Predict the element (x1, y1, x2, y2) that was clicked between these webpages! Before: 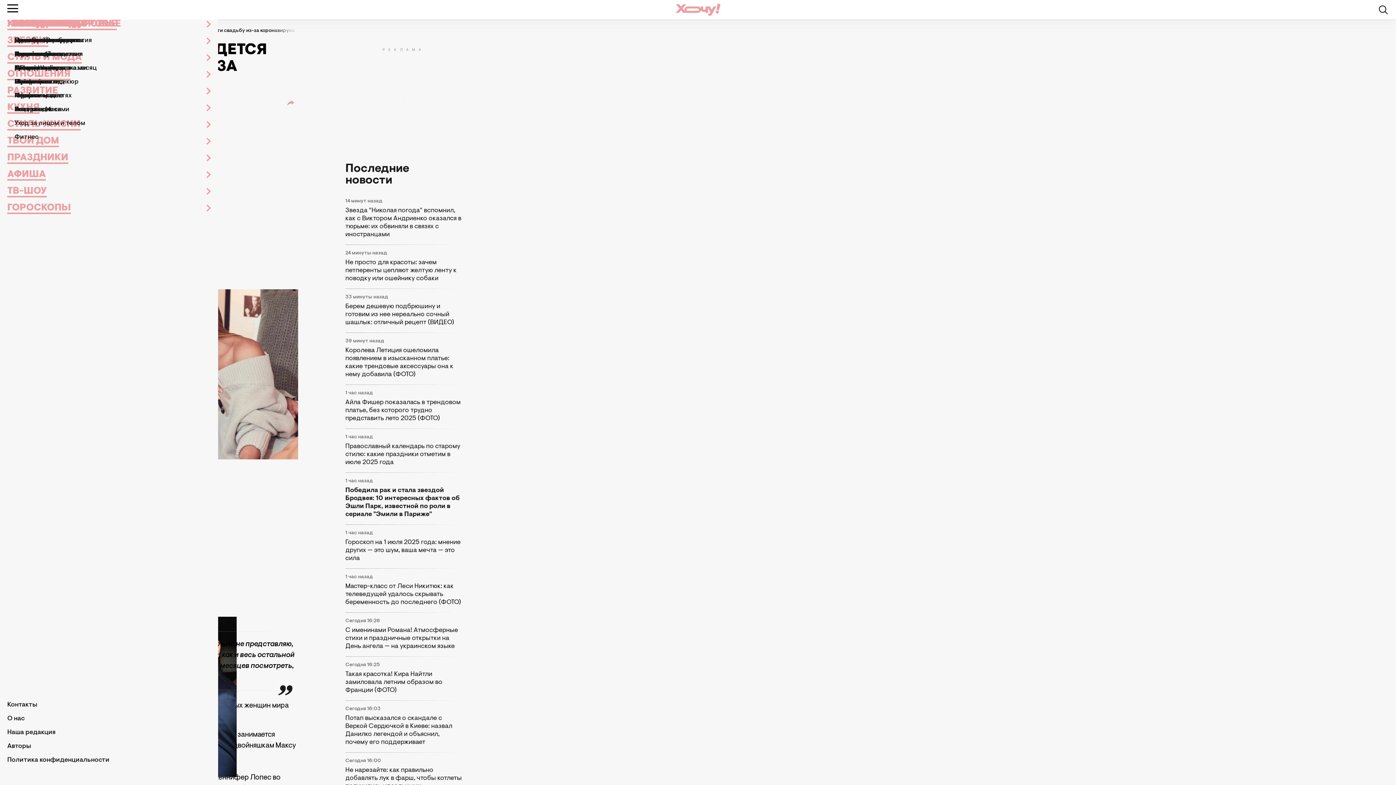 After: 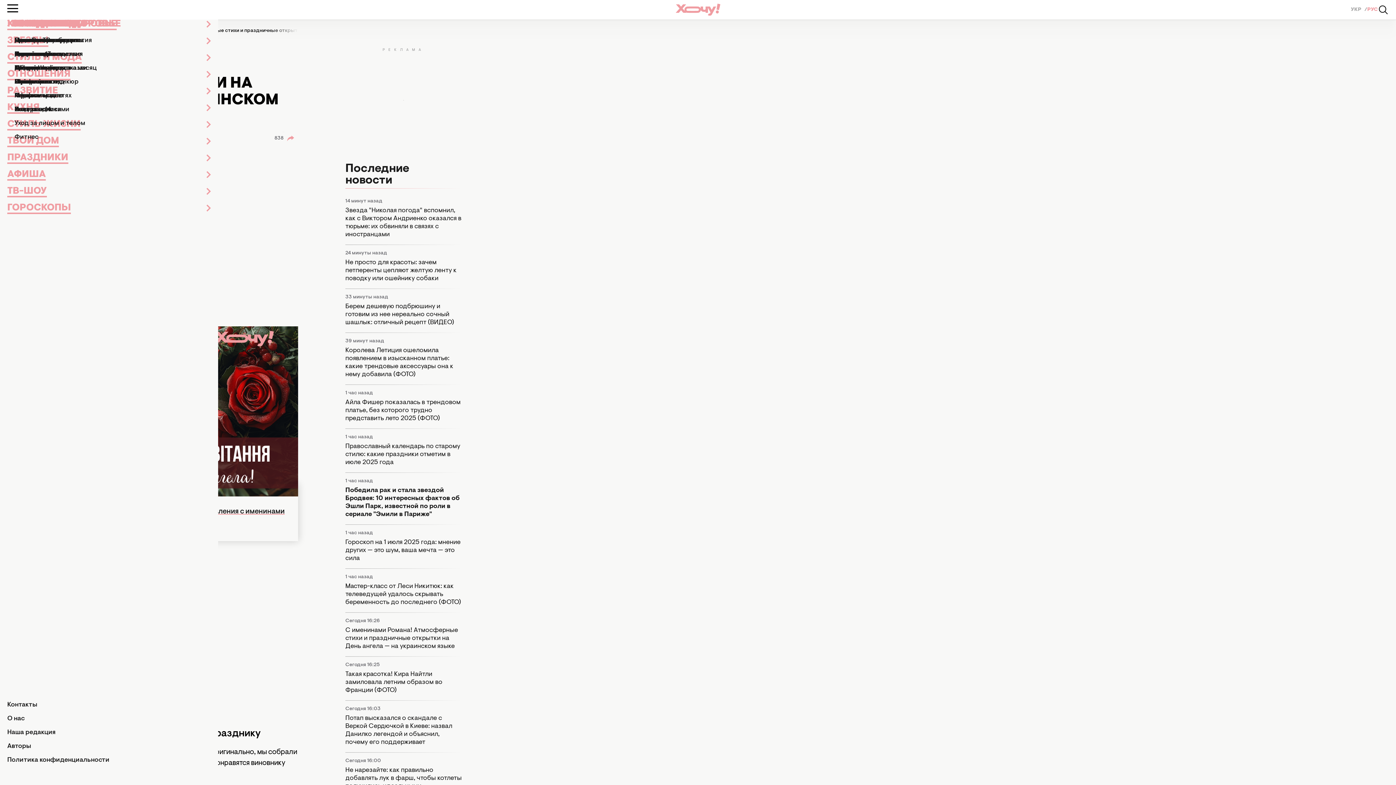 Action: label: С именинами Романа! Атмосферные стихи и праздничные открытки на День ангела — на украинском языке bbox: (345, 626, 461, 650)